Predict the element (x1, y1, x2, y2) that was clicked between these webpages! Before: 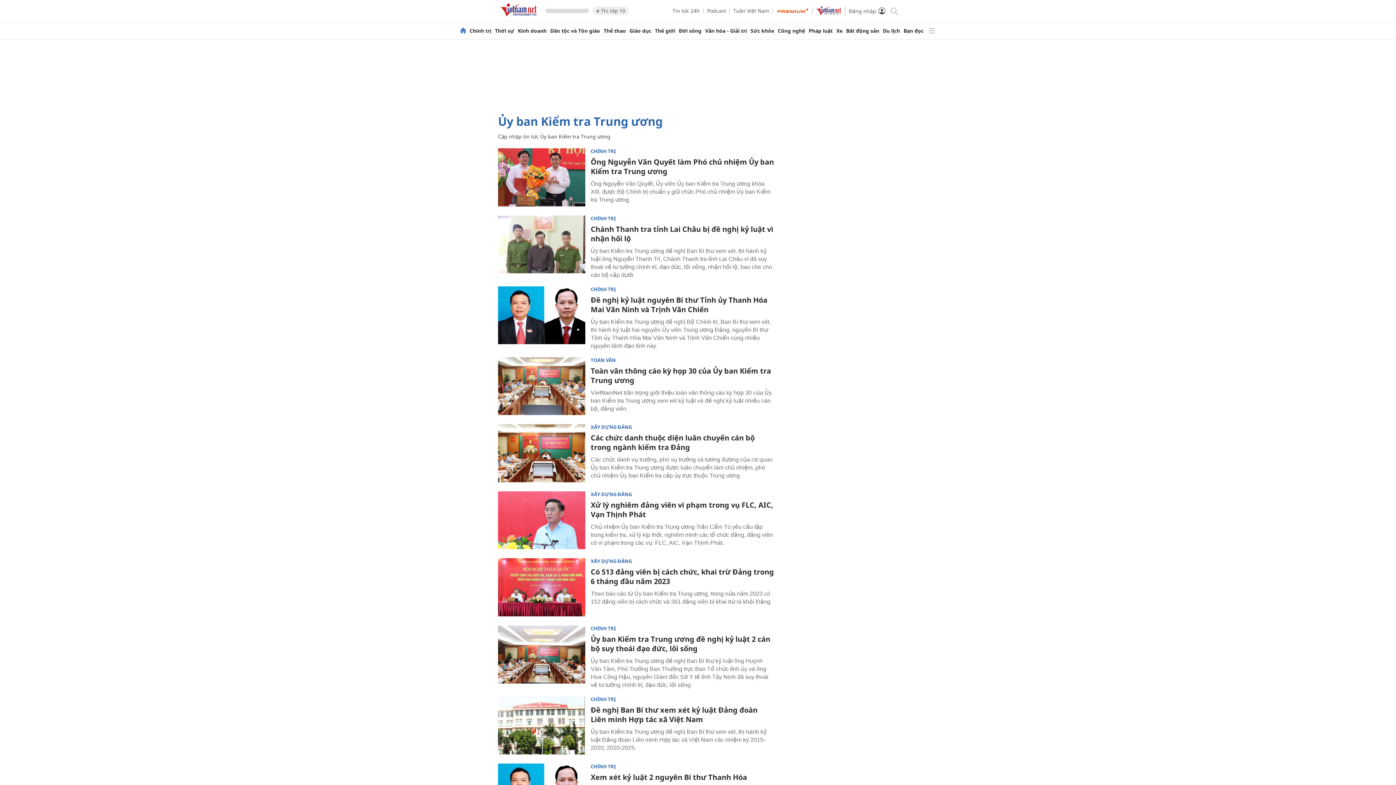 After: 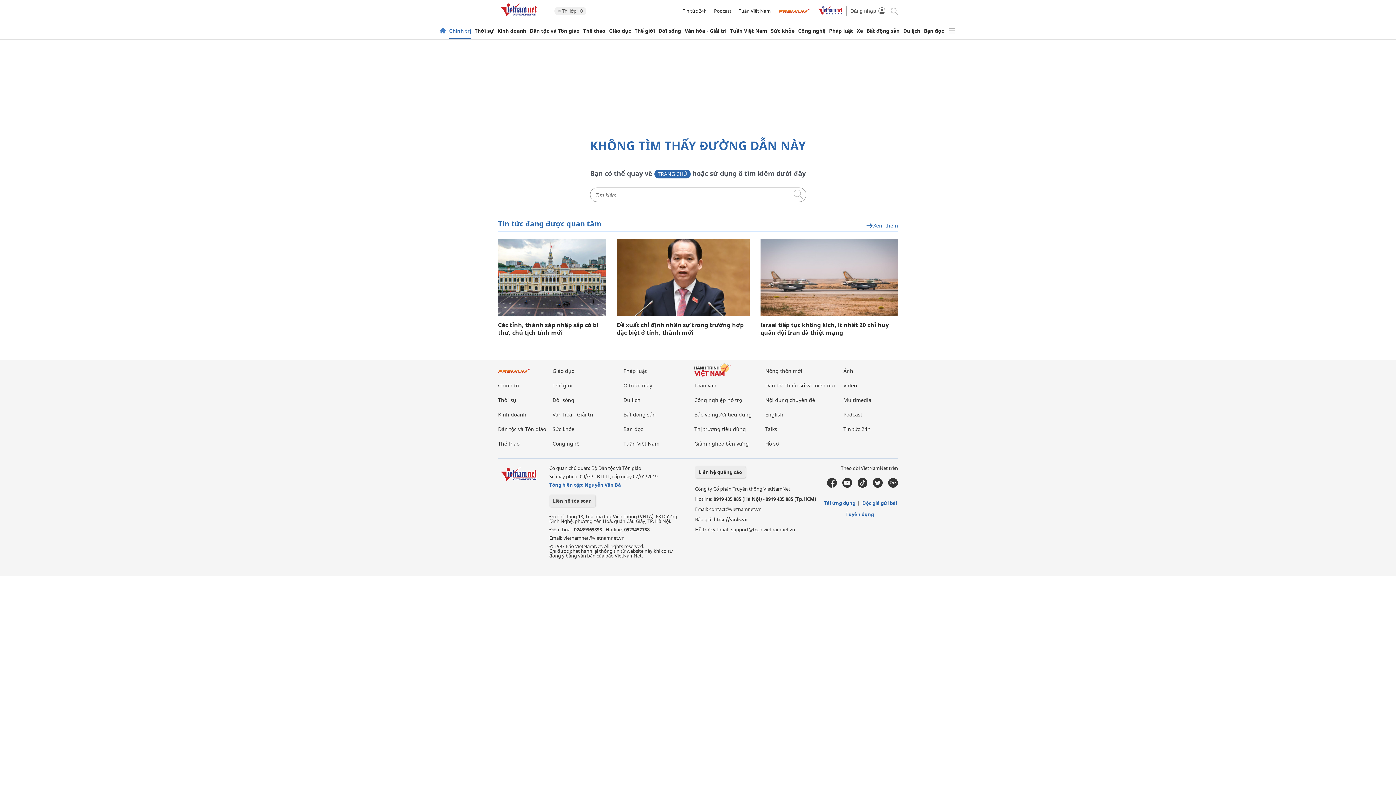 Action: label: CHÍNH TRỊ bbox: (590, 216, 616, 220)